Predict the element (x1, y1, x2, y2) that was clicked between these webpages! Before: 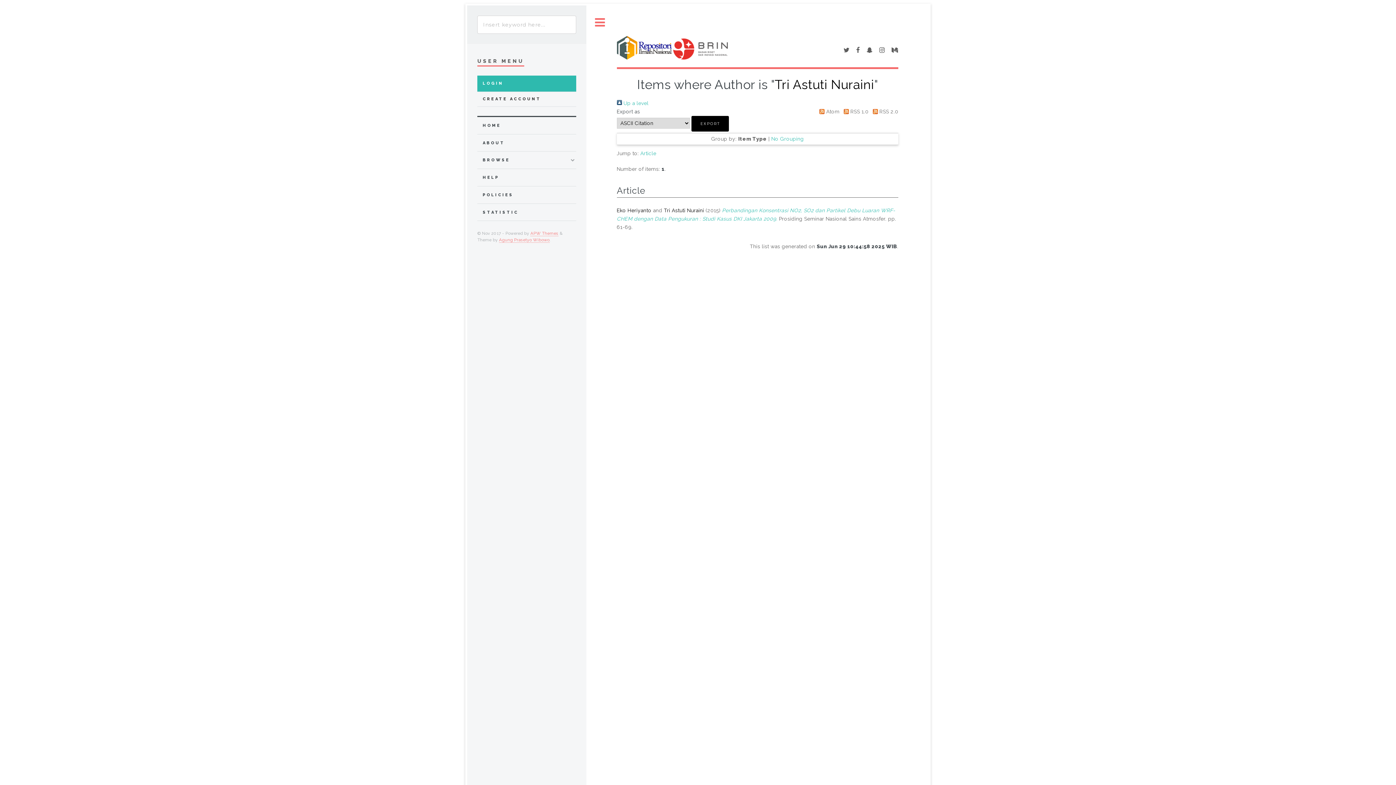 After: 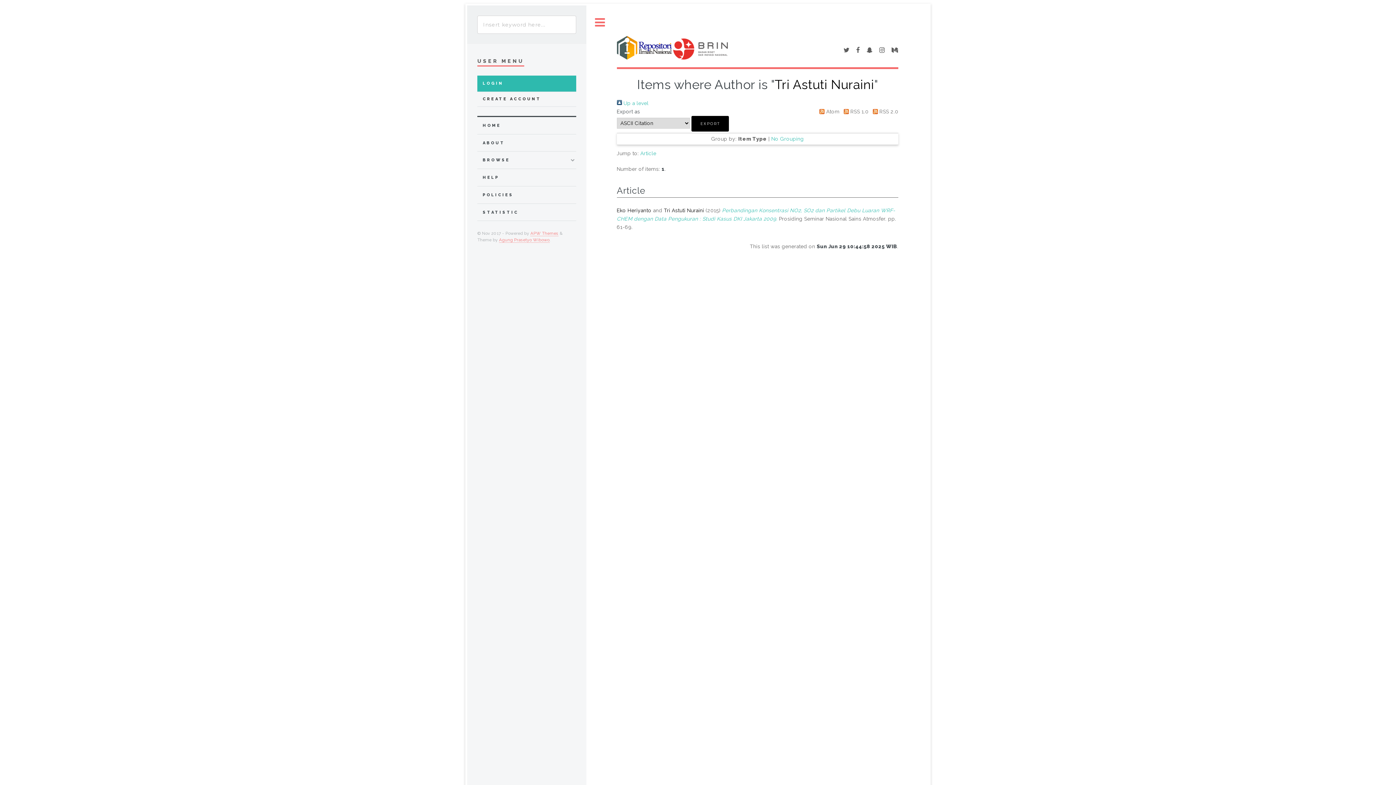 Action: bbox: (866, 47, 872, 53)